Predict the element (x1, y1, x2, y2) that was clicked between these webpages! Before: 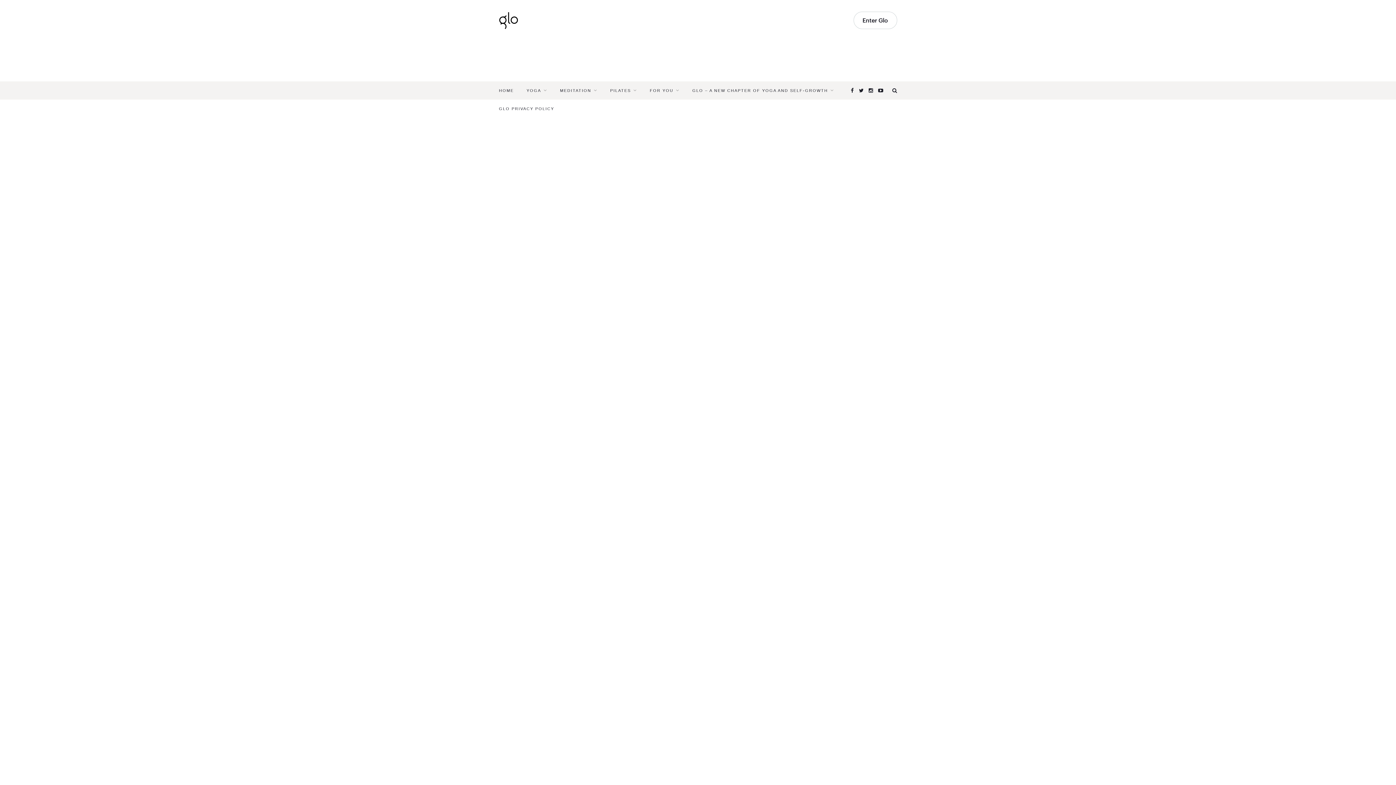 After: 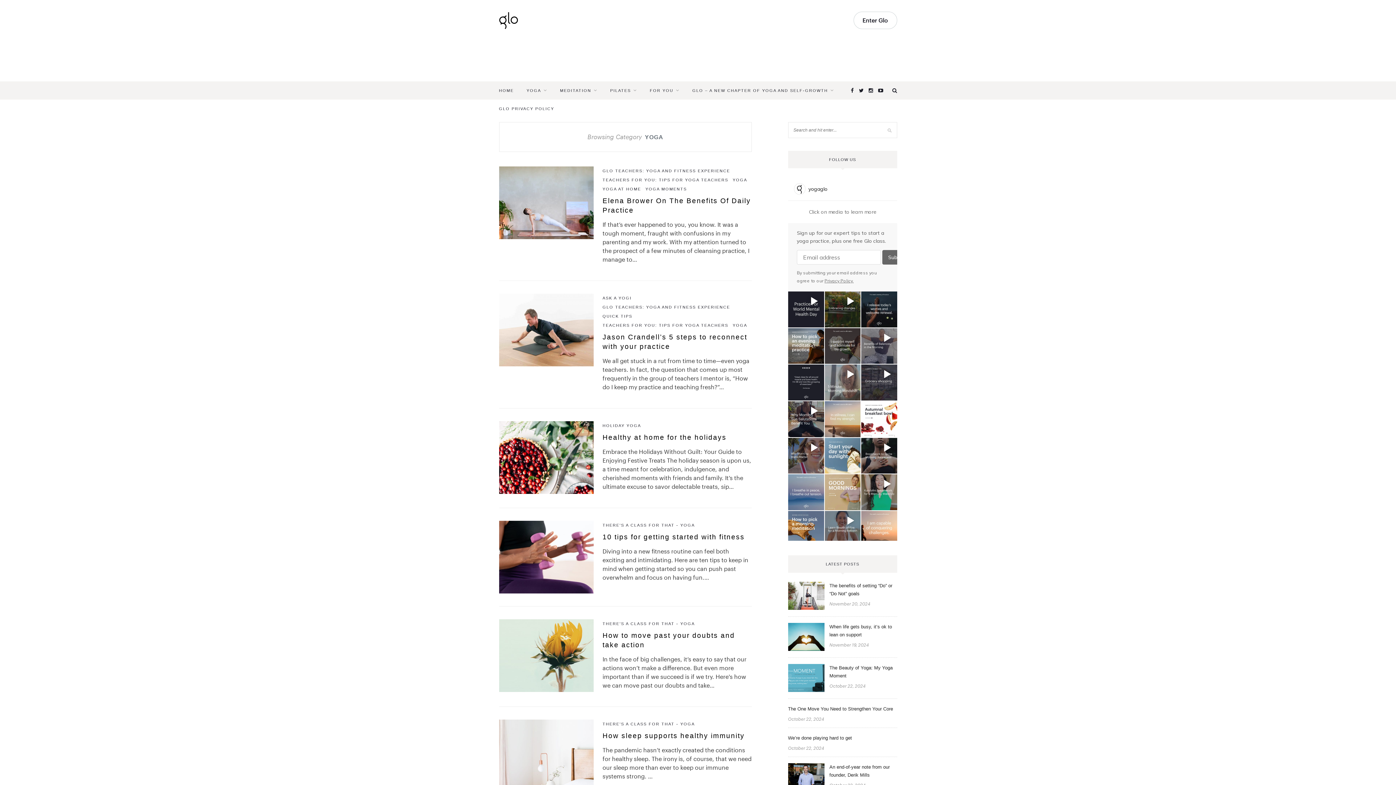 Action: bbox: (526, 81, 547, 99) label: YOGA